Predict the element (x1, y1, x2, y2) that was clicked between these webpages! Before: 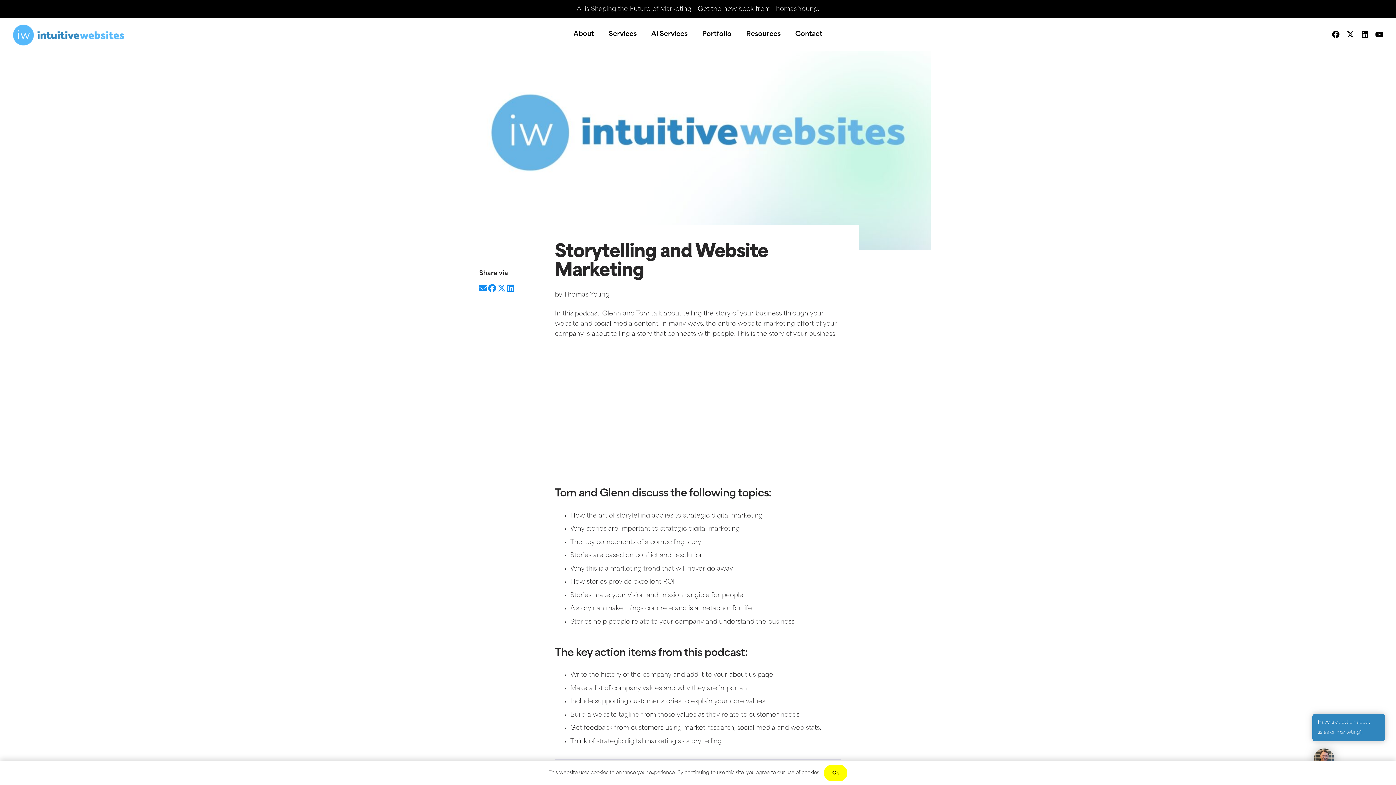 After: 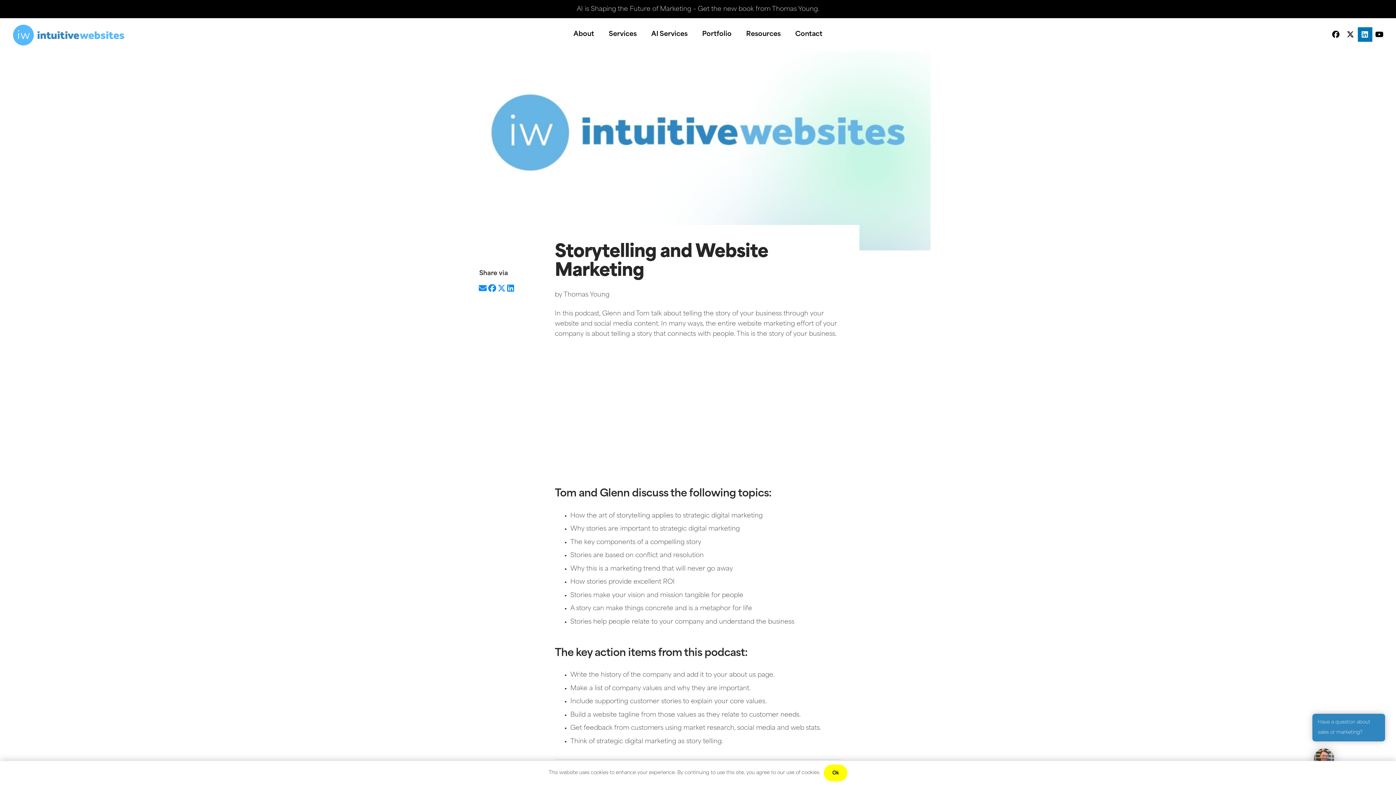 Action: label: LinkedIn bbox: (1358, 27, 1372, 41)